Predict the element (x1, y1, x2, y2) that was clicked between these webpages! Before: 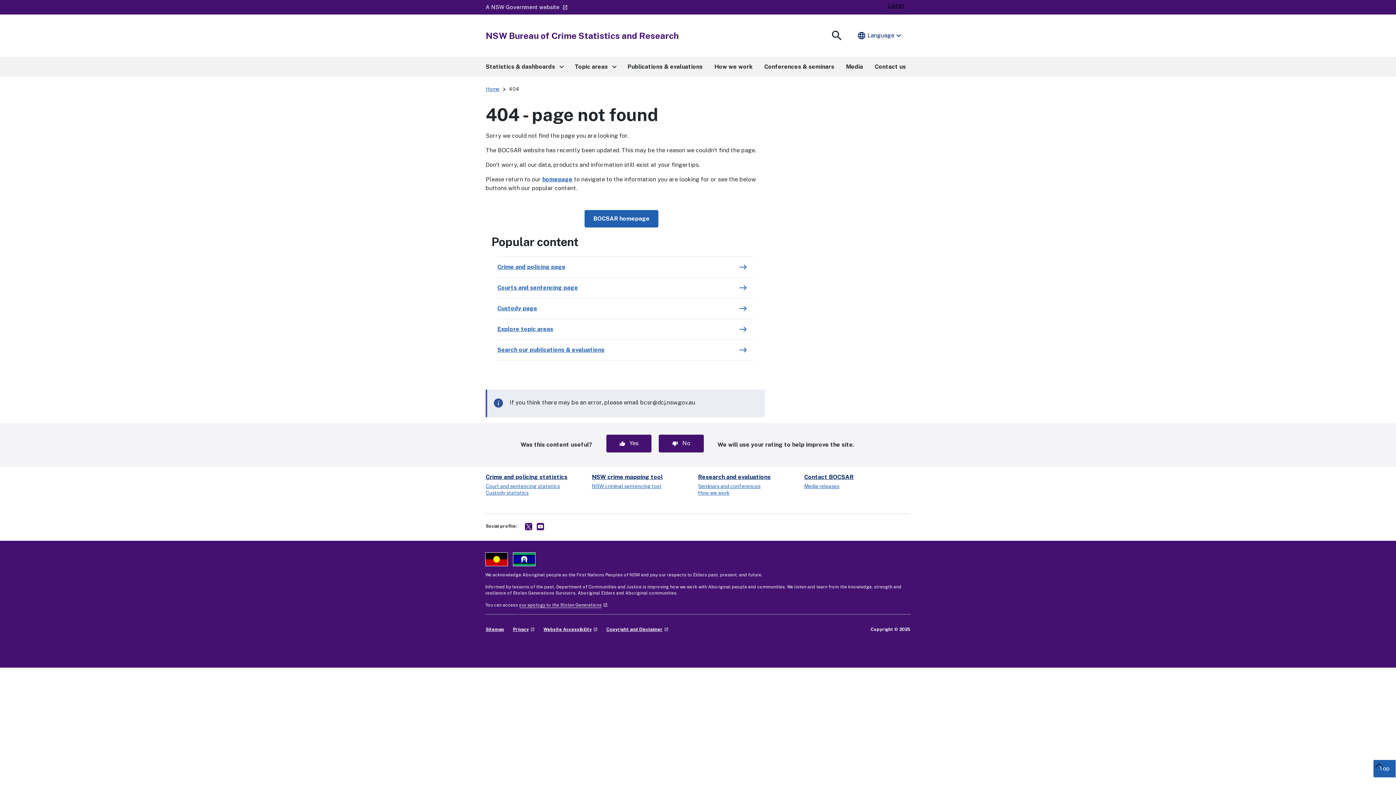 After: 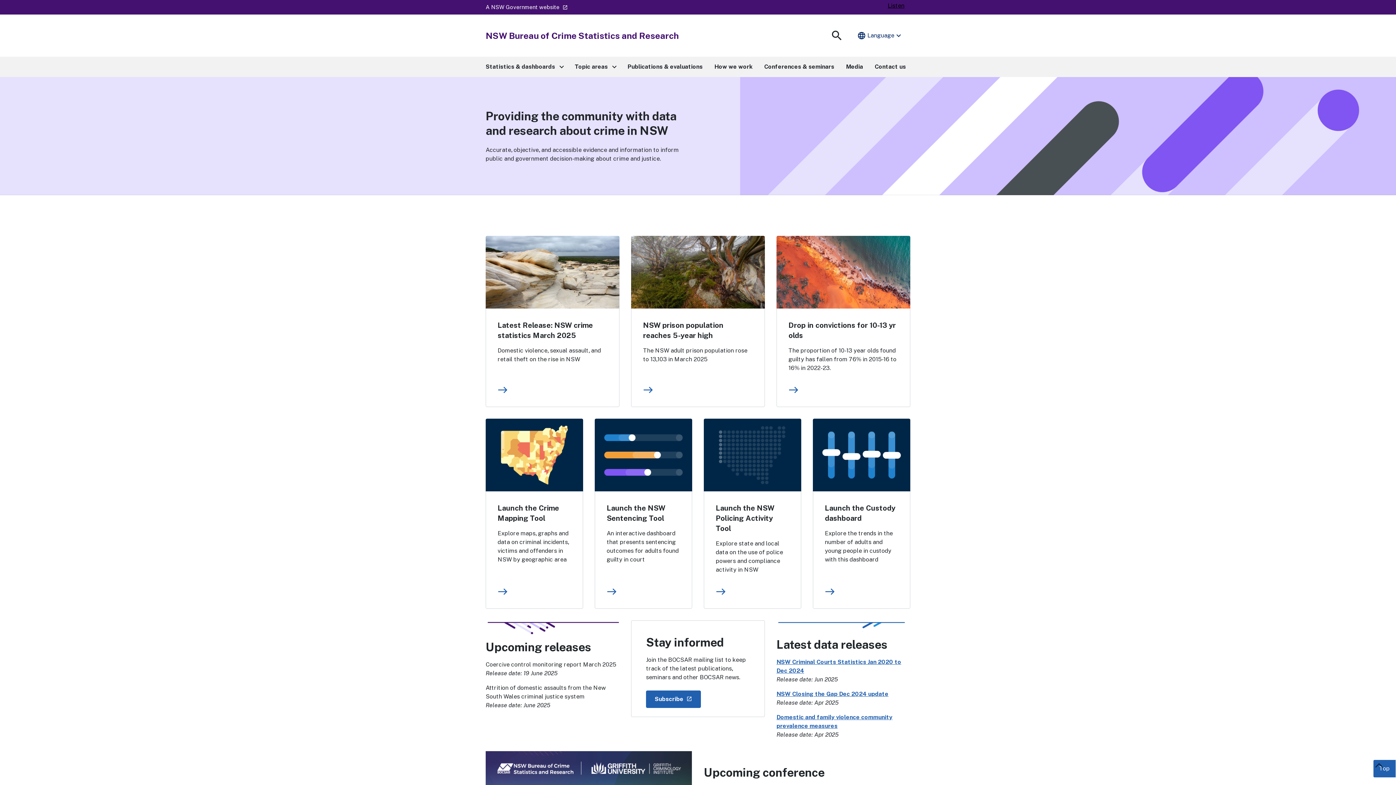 Action: label: Home bbox: (485, 86, 499, 92)